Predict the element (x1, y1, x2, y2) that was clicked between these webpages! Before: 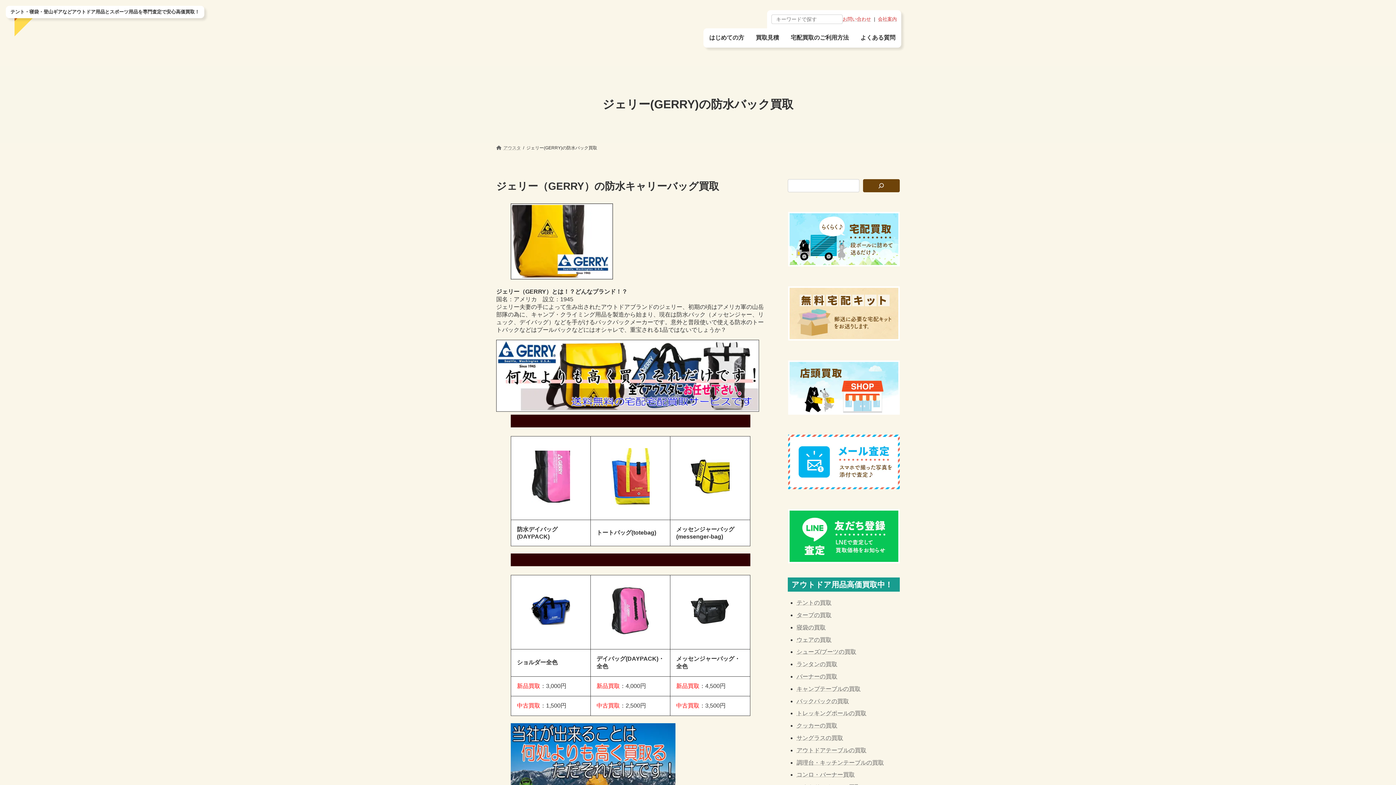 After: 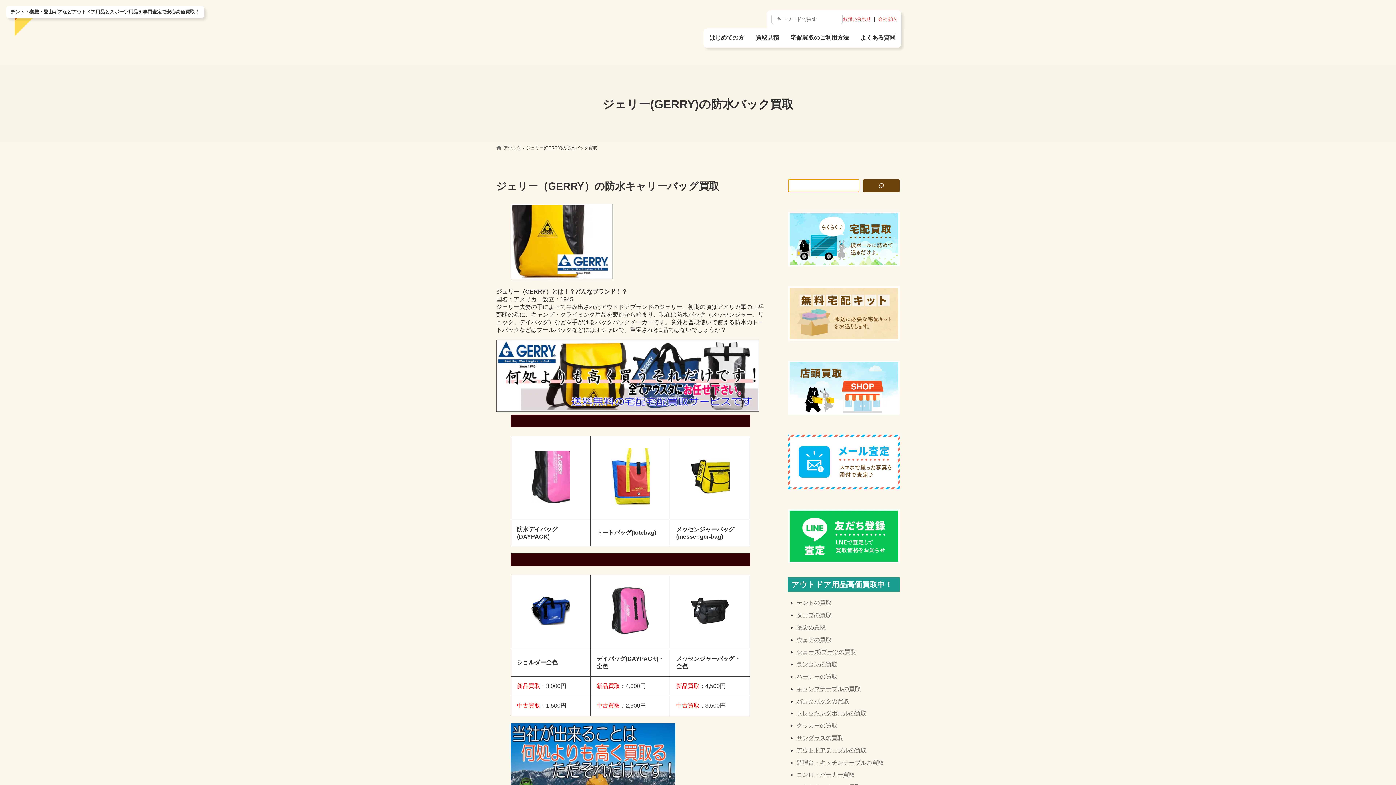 Action: label: 検索 bbox: (863, 179, 900, 192)